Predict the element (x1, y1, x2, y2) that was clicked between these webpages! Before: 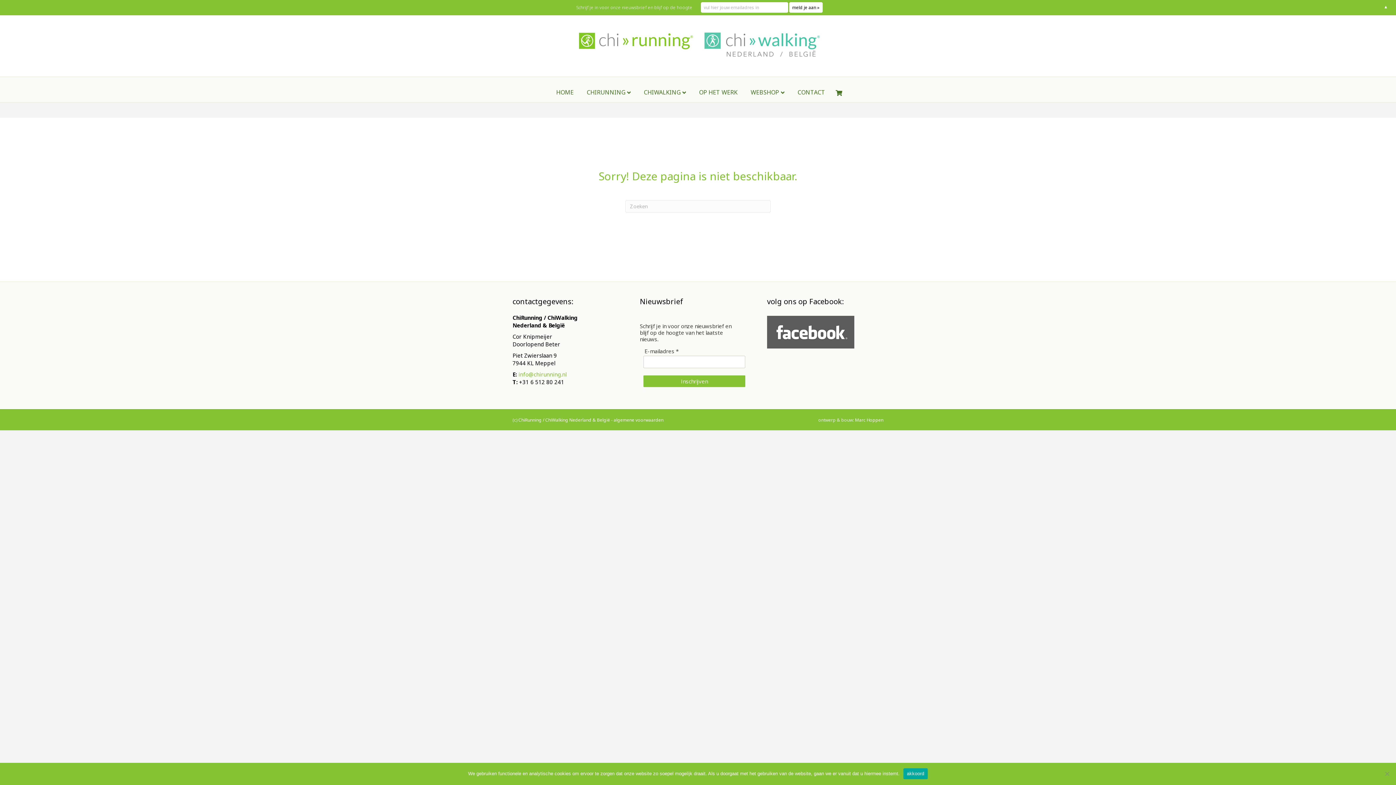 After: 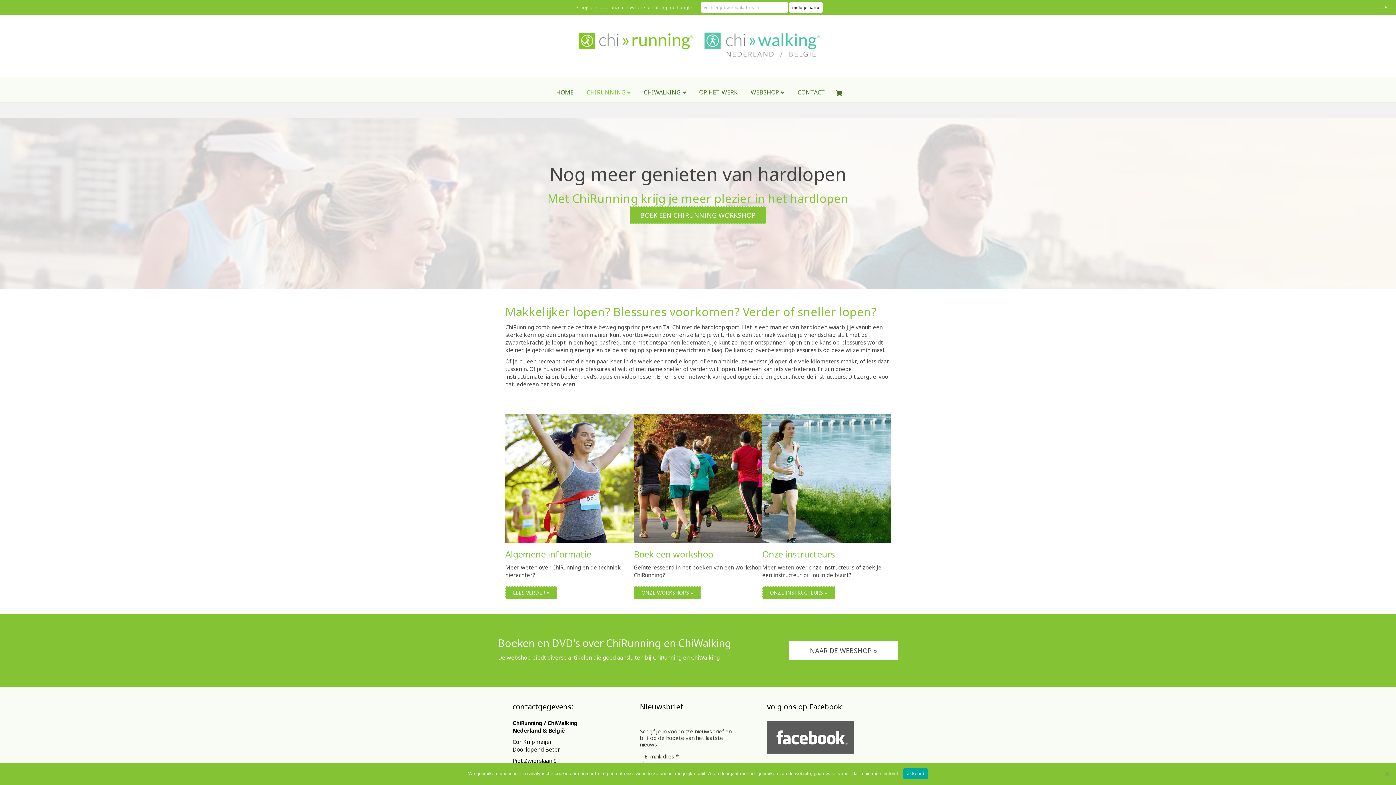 Action: label: CHIRUNNING bbox: (581, 82, 636, 102)